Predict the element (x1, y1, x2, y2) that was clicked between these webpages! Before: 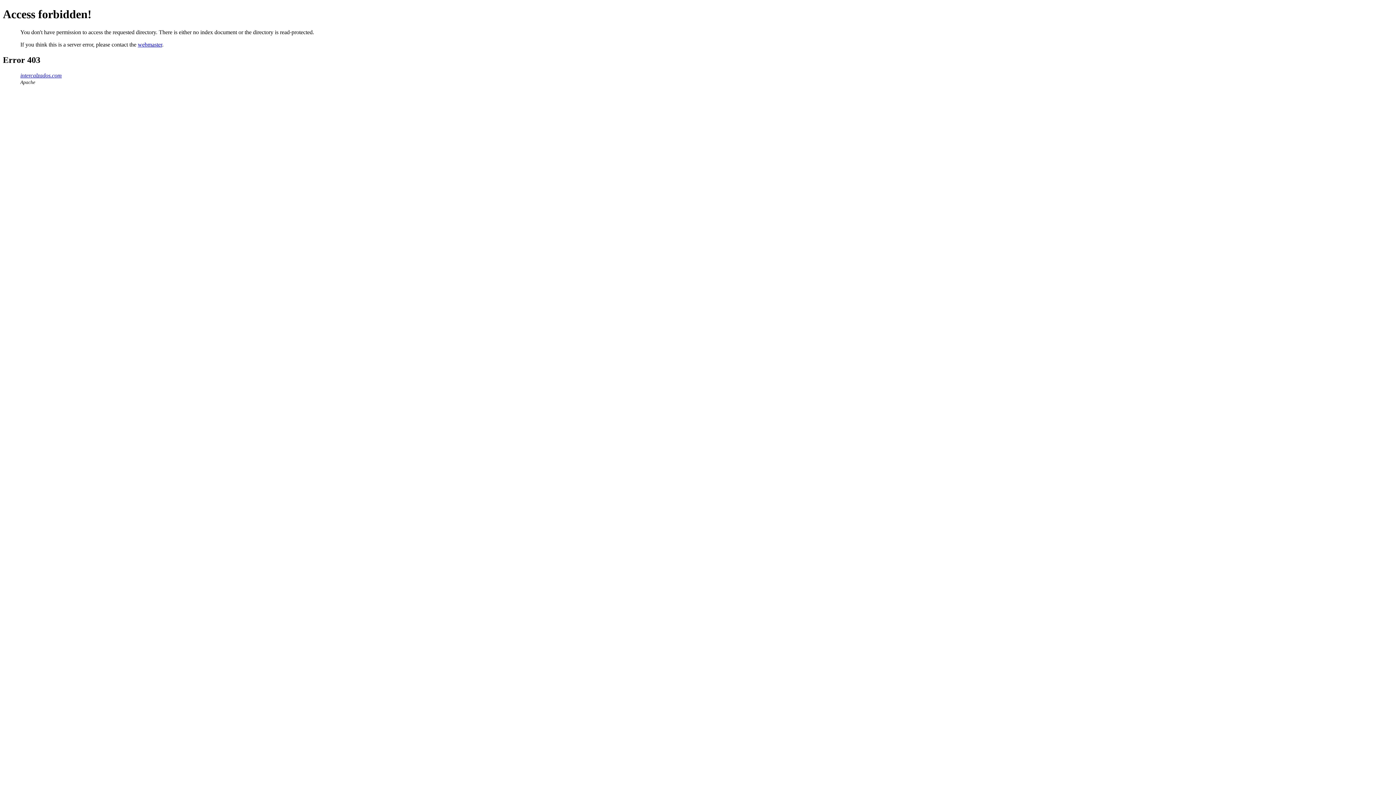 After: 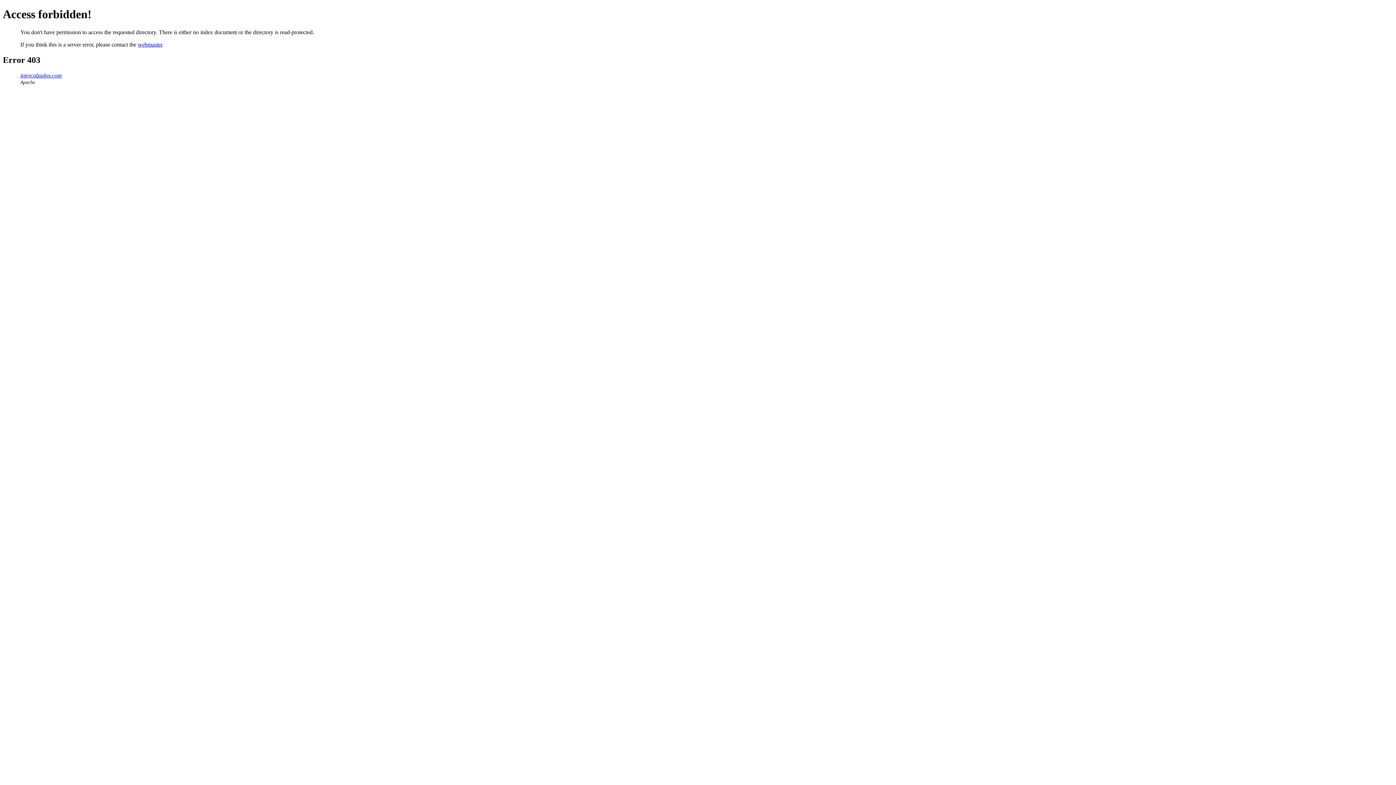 Action: label: webmaster bbox: (137, 41, 162, 47)